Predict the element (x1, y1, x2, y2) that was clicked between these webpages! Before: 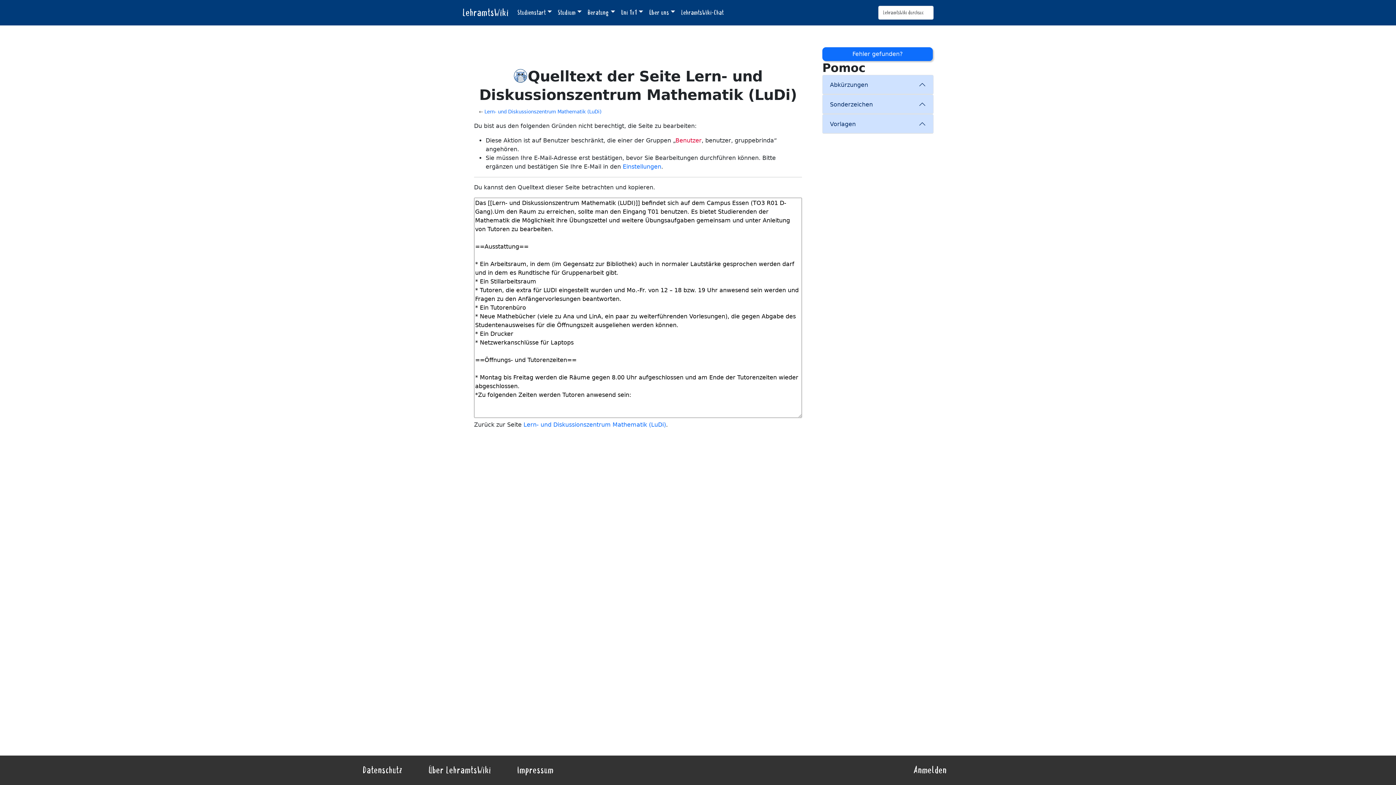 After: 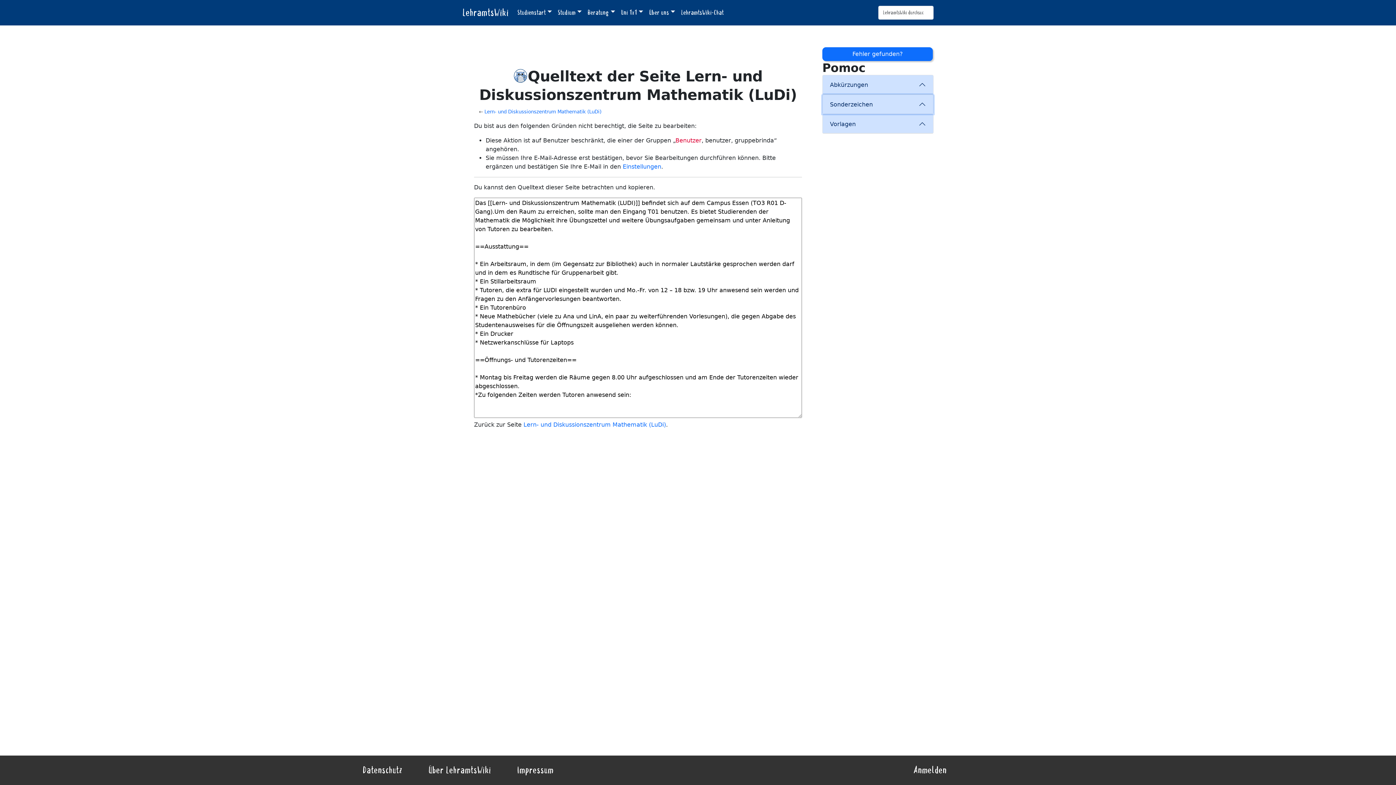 Action: bbox: (822, 94, 933, 113) label: Sonderzeichen